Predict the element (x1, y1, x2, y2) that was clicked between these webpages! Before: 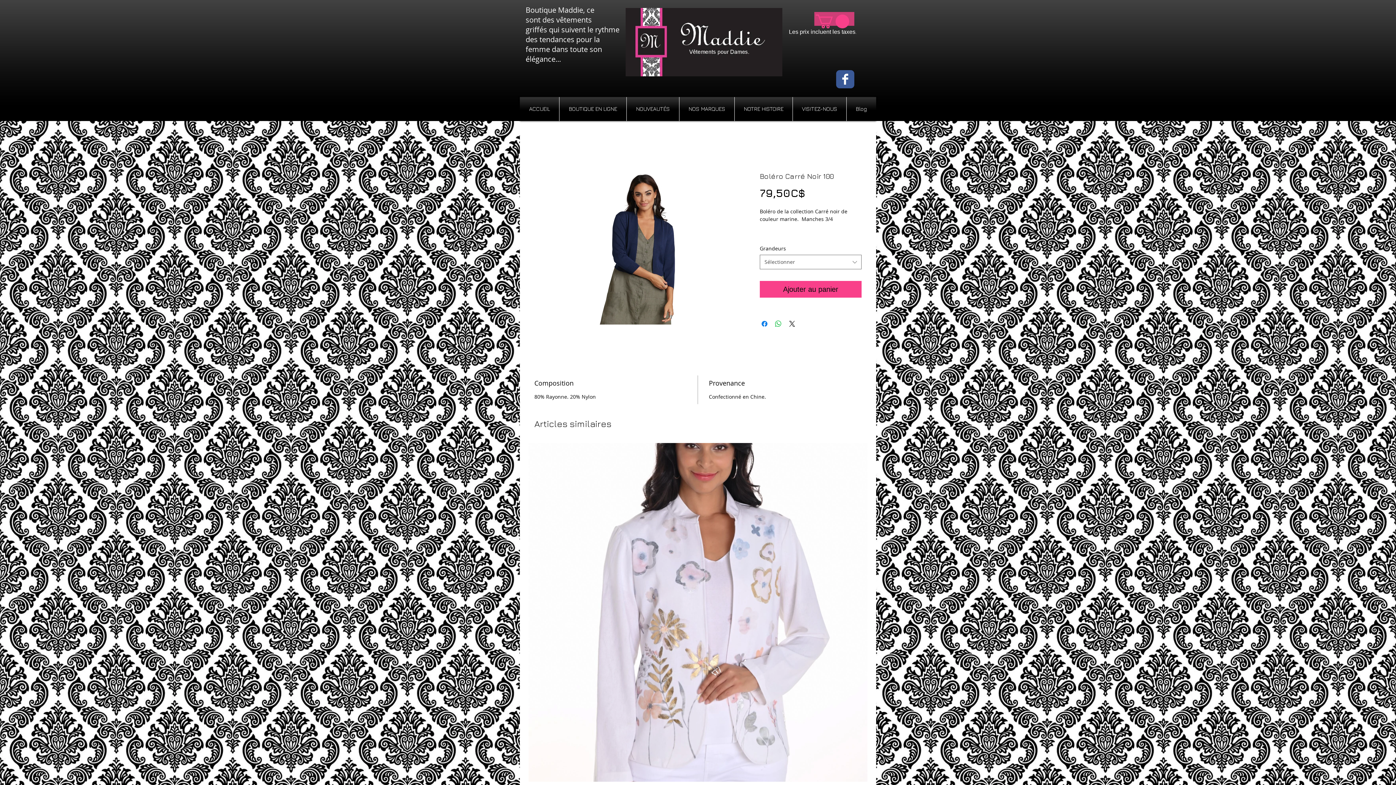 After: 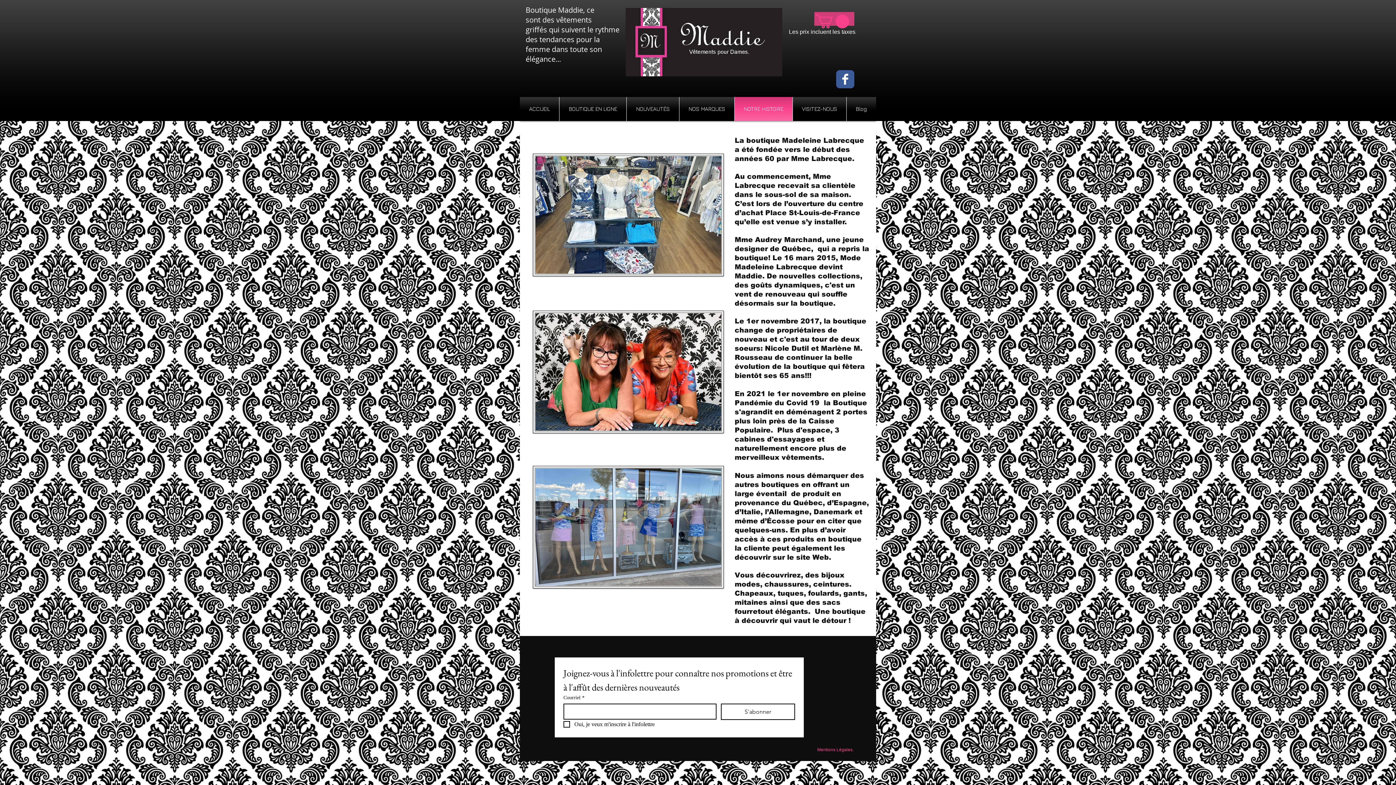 Action: bbox: (736, 97, 790, 121) label: NOTRE HISTOIRE